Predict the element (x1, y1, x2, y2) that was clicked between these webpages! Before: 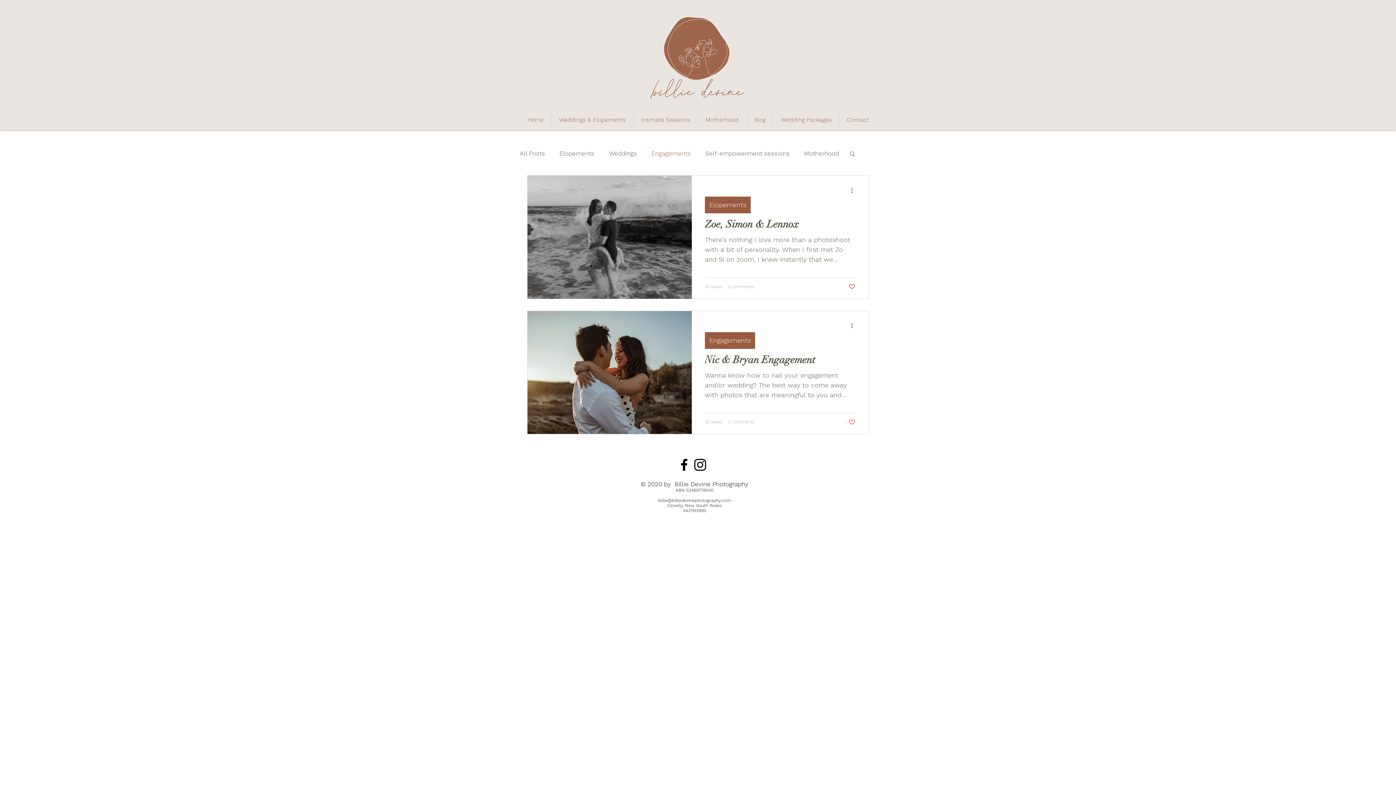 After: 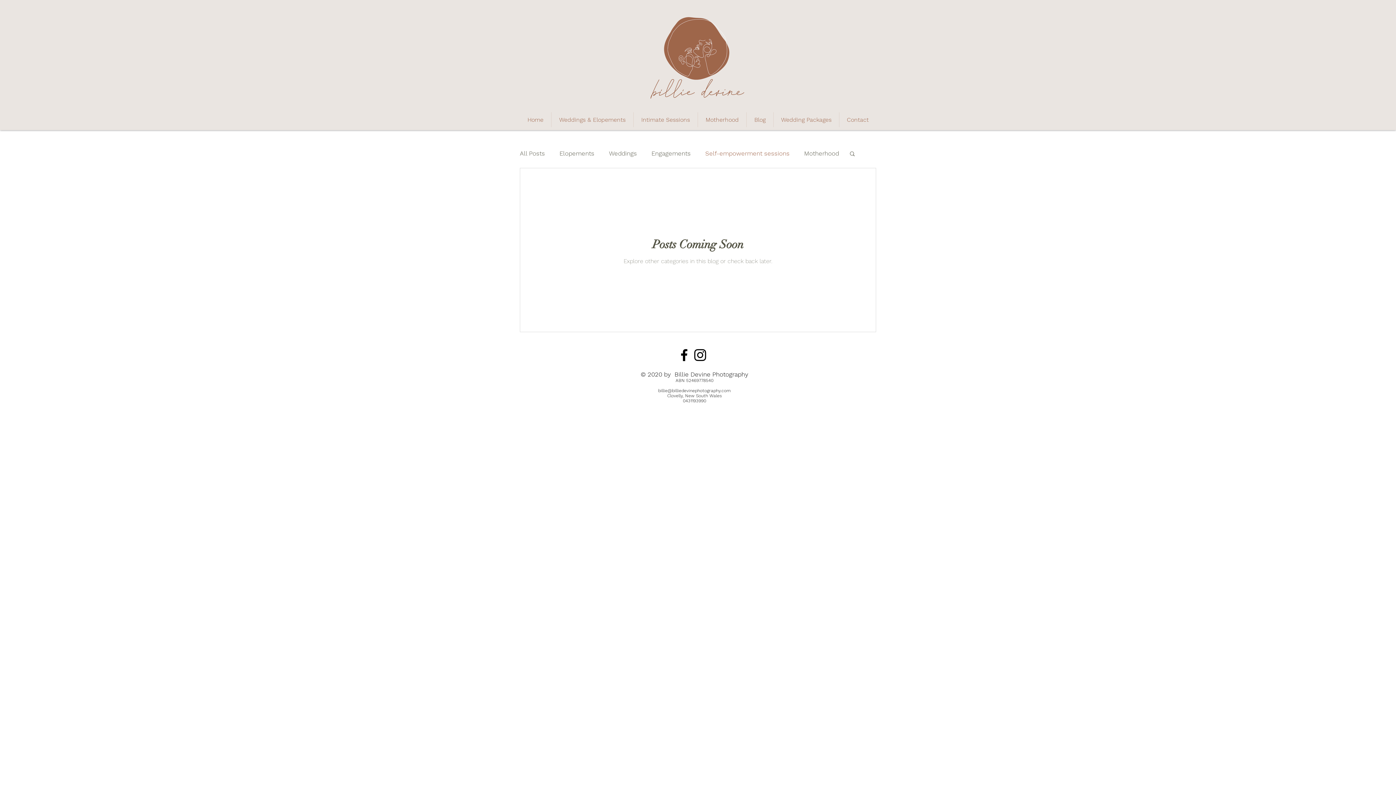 Action: label: Self-empowerment sessions bbox: (705, 149, 789, 157)